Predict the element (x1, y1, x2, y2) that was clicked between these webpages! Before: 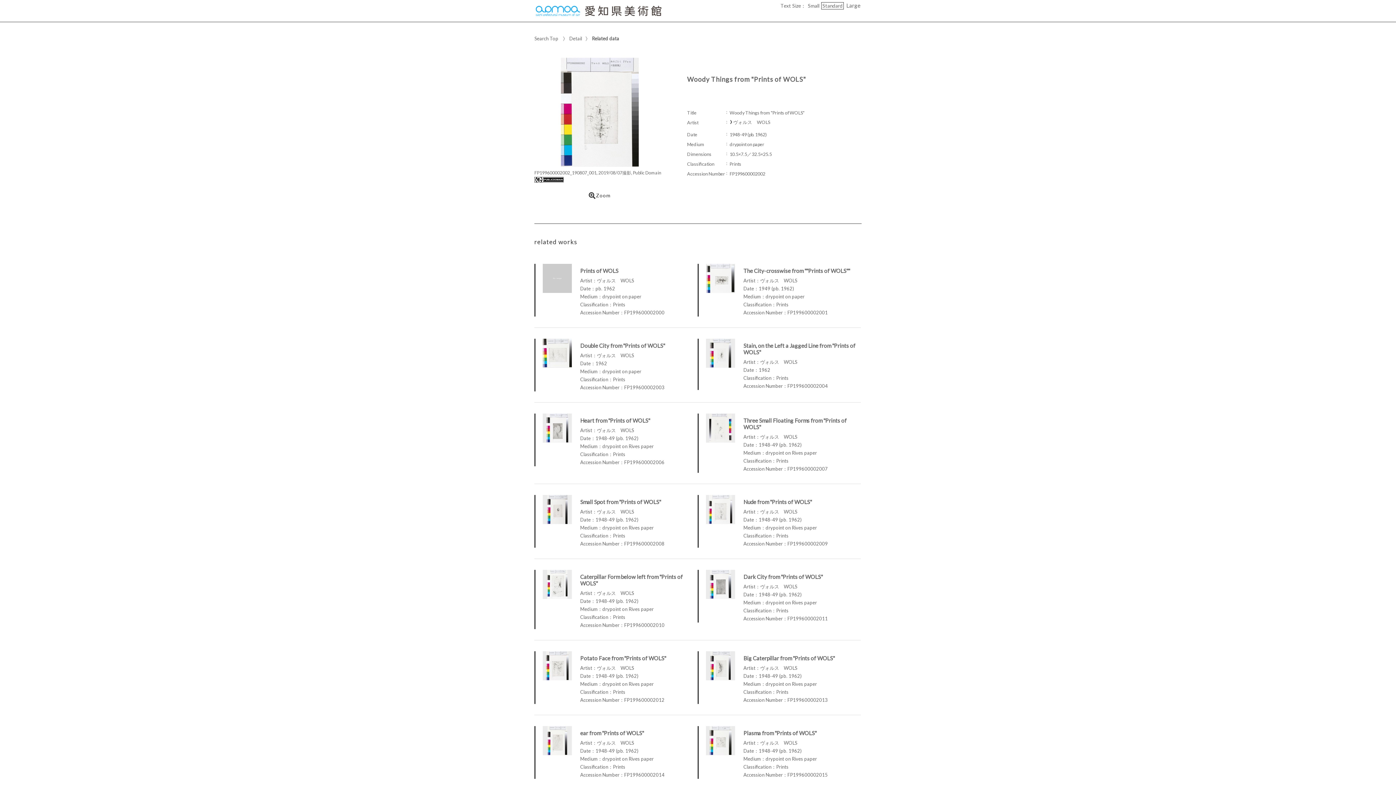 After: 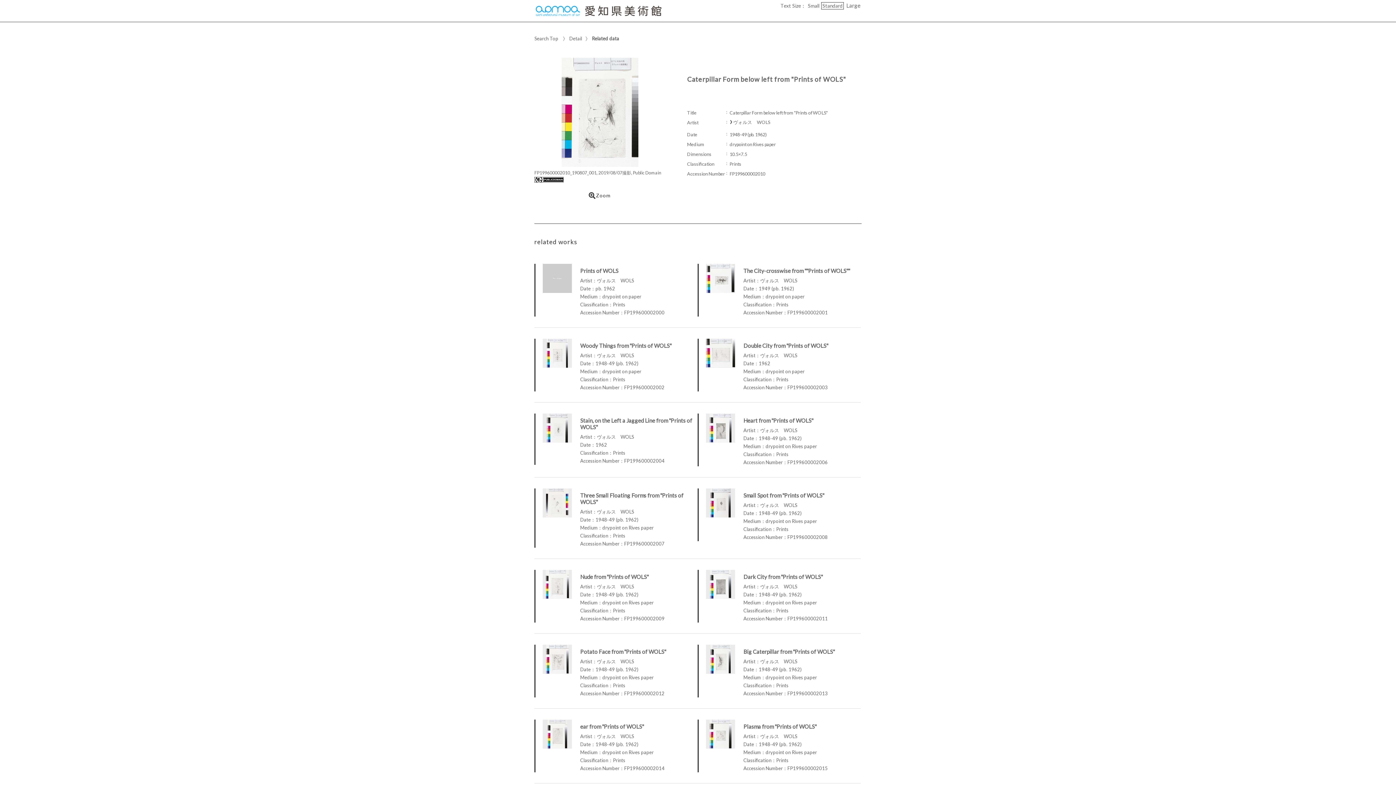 Action: label: Caterpillar Form below left from "Prints of WOLS" bbox: (580, 573, 682, 586)